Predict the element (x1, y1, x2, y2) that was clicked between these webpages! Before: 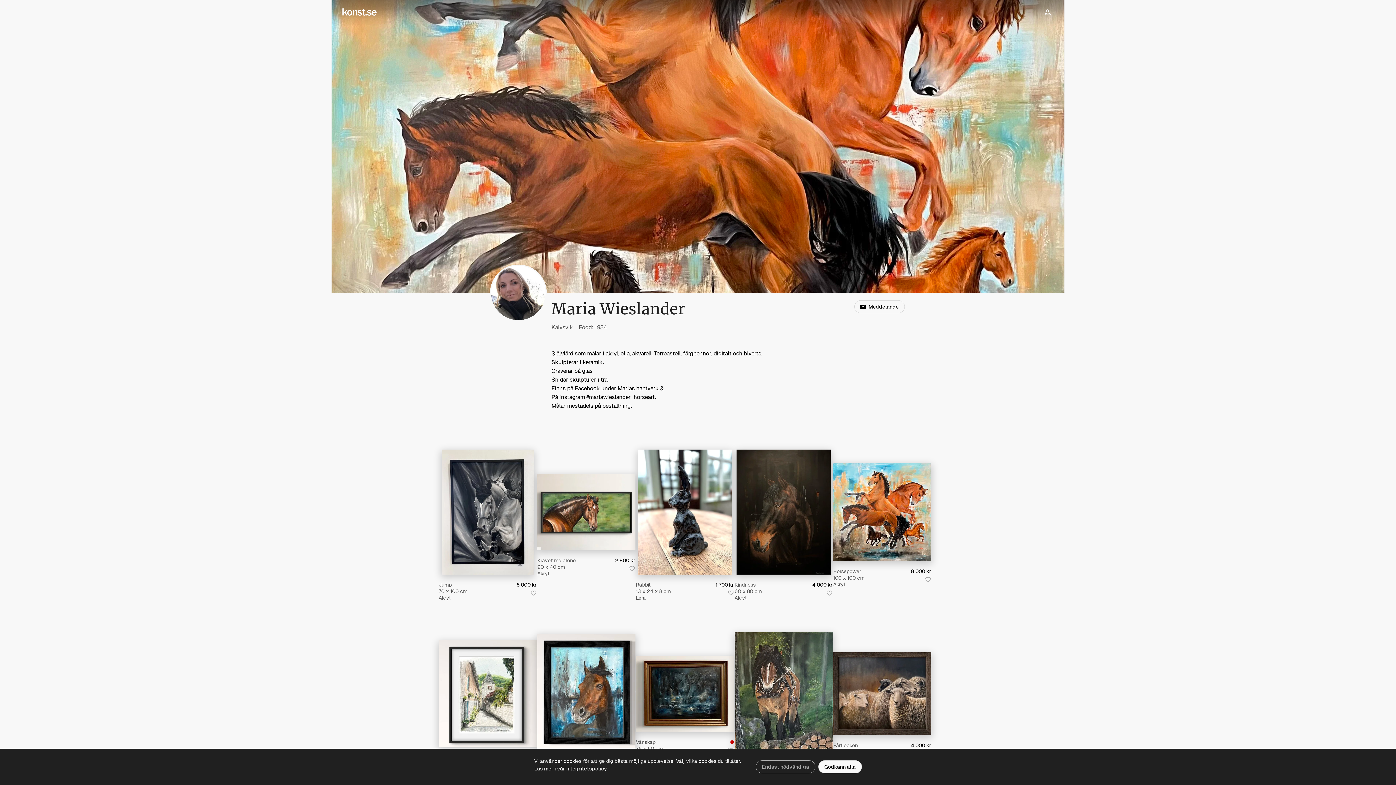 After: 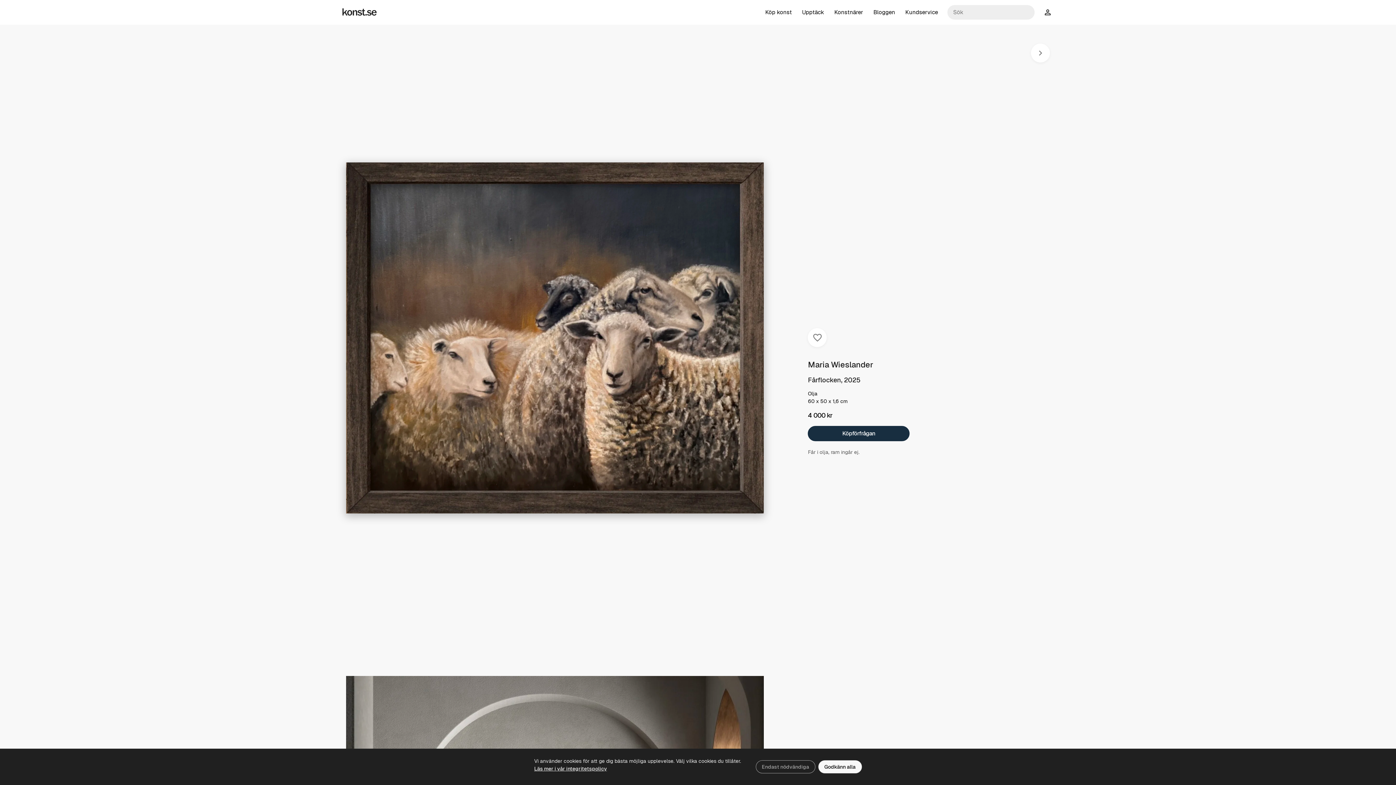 Action: bbox: (833, 652, 931, 735) label: Fårflocken